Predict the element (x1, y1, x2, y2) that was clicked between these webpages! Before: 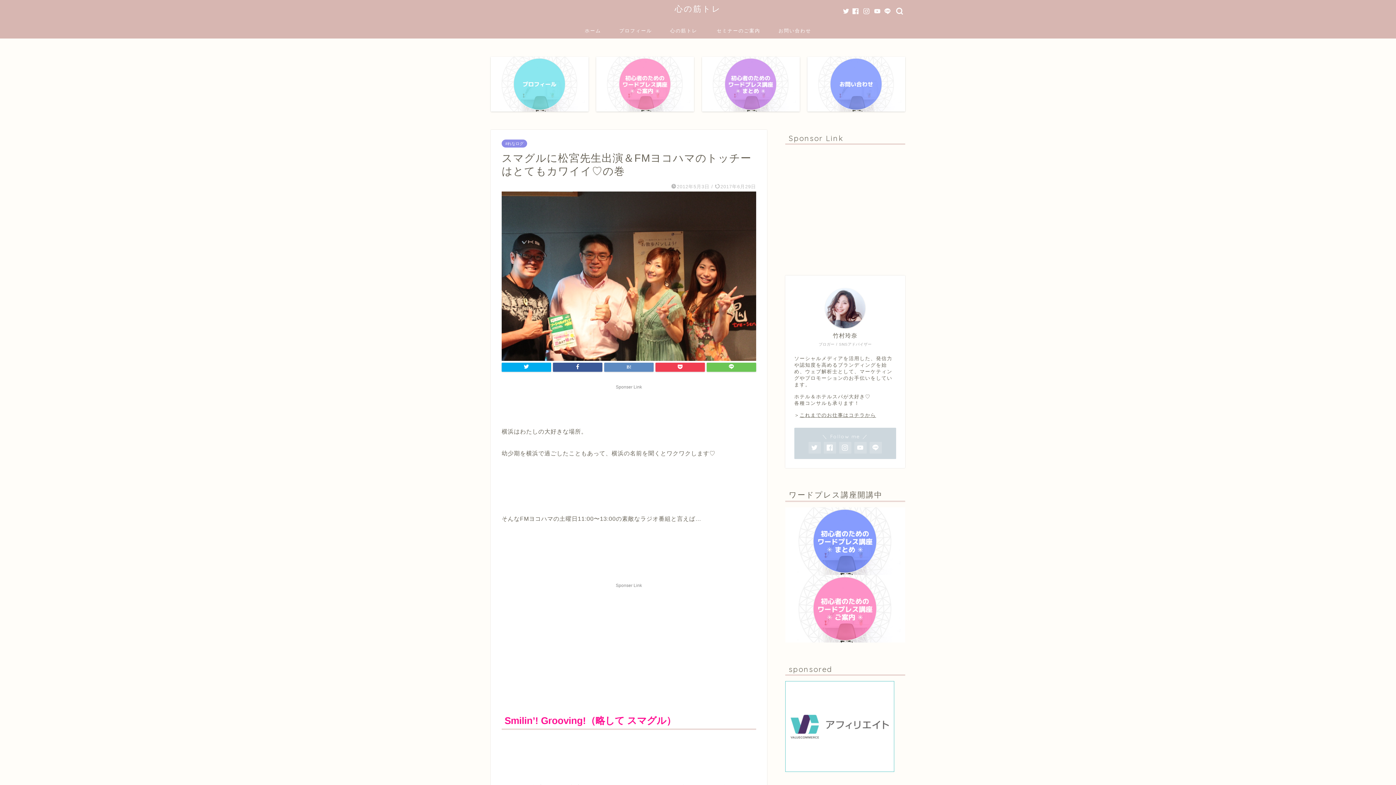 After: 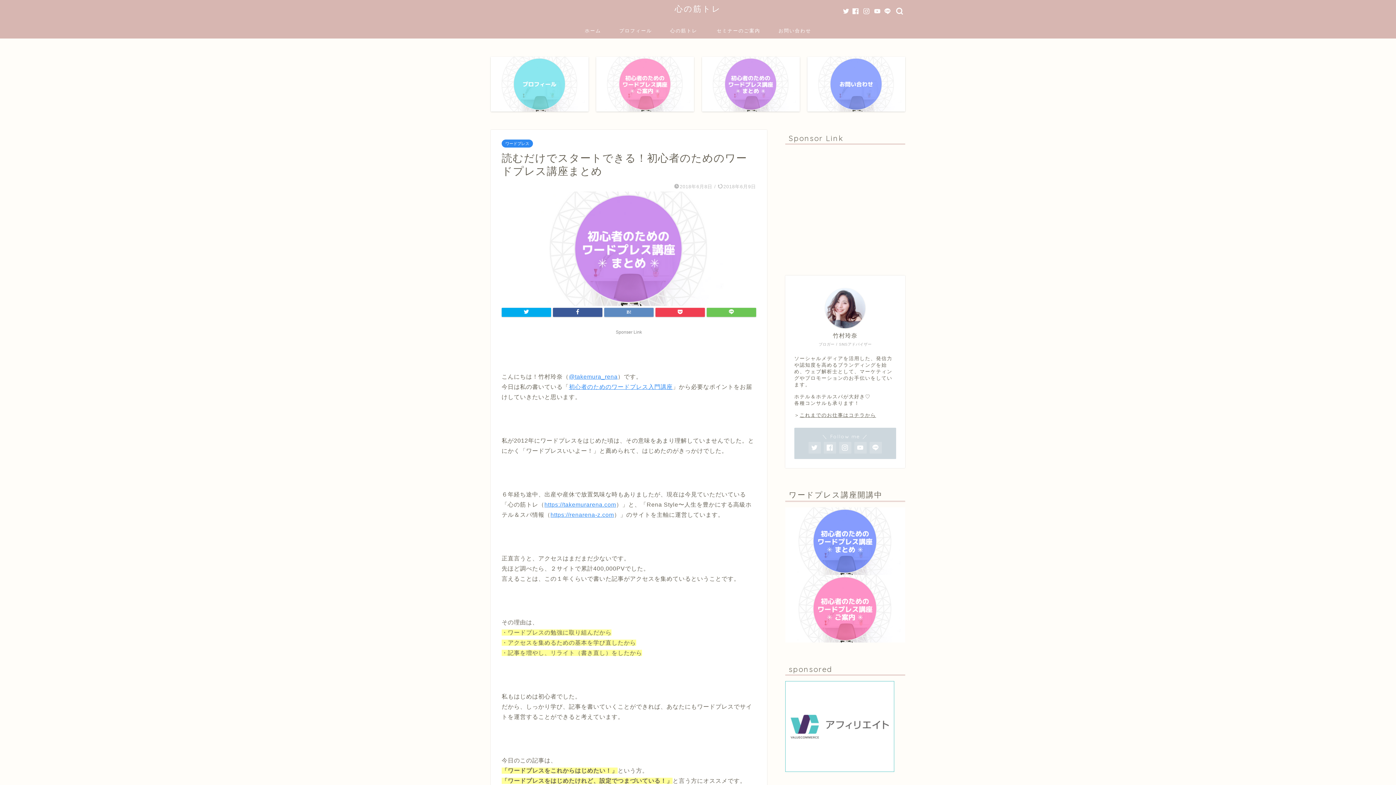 Action: bbox: (702, 56, 799, 111)